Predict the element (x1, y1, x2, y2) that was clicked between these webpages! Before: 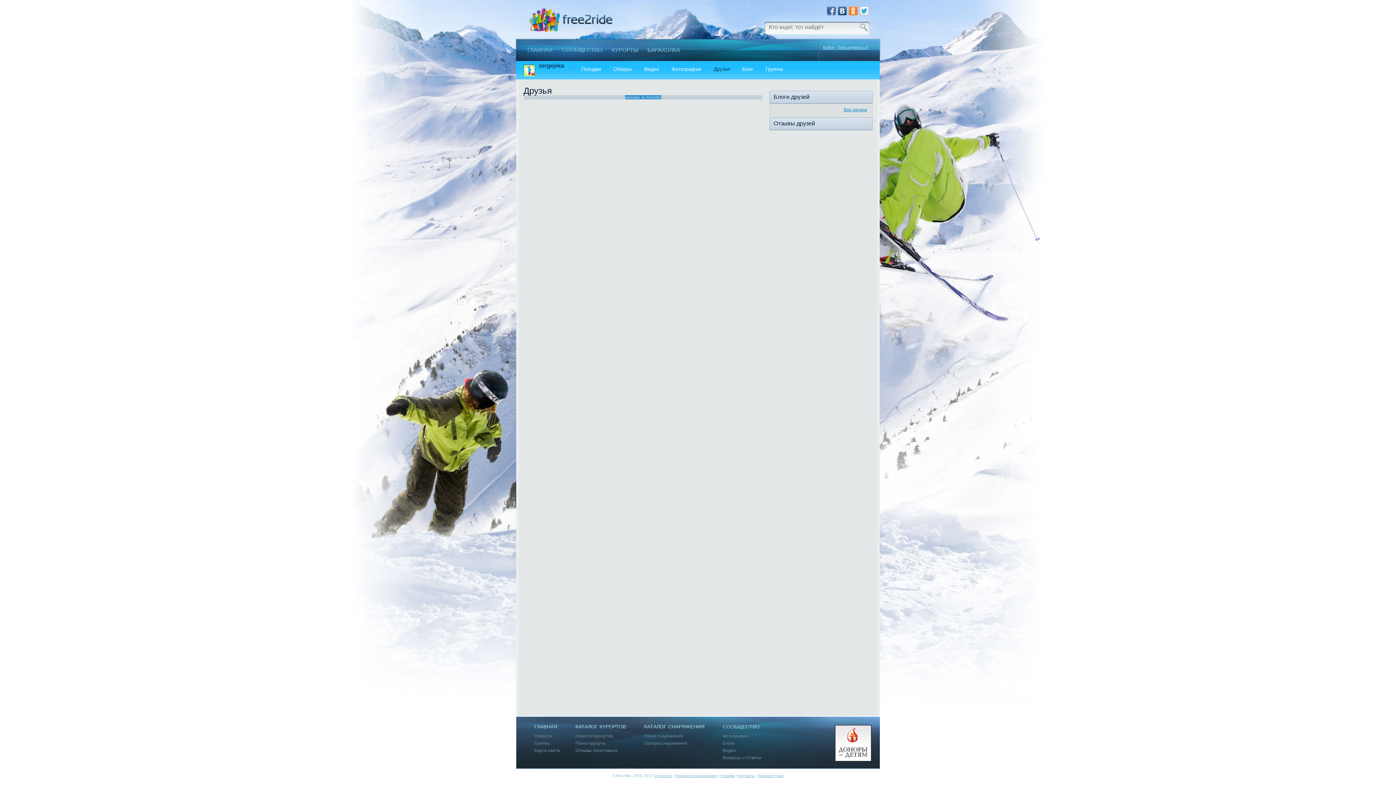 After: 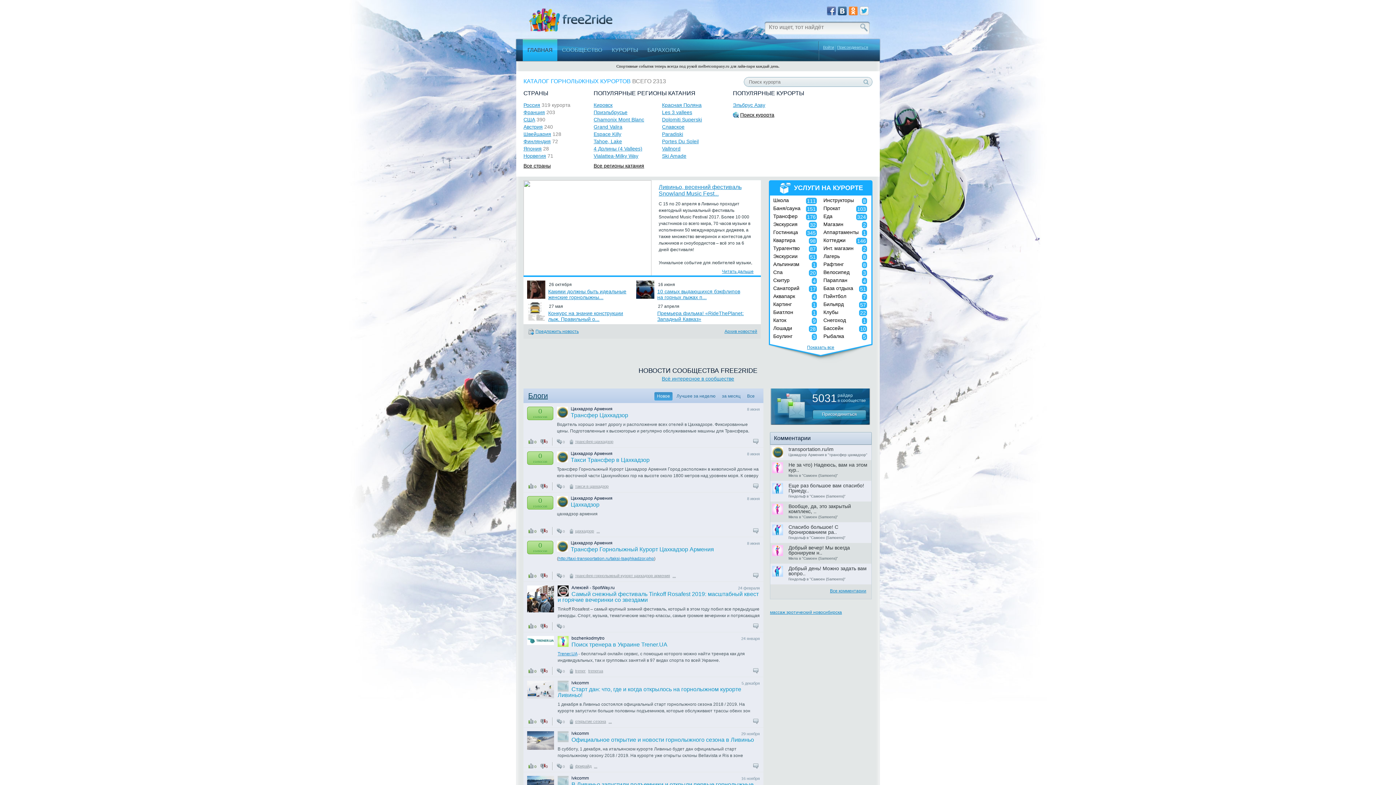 Action: bbox: (534, 724, 557, 732) label: ГЛАВНАЯ